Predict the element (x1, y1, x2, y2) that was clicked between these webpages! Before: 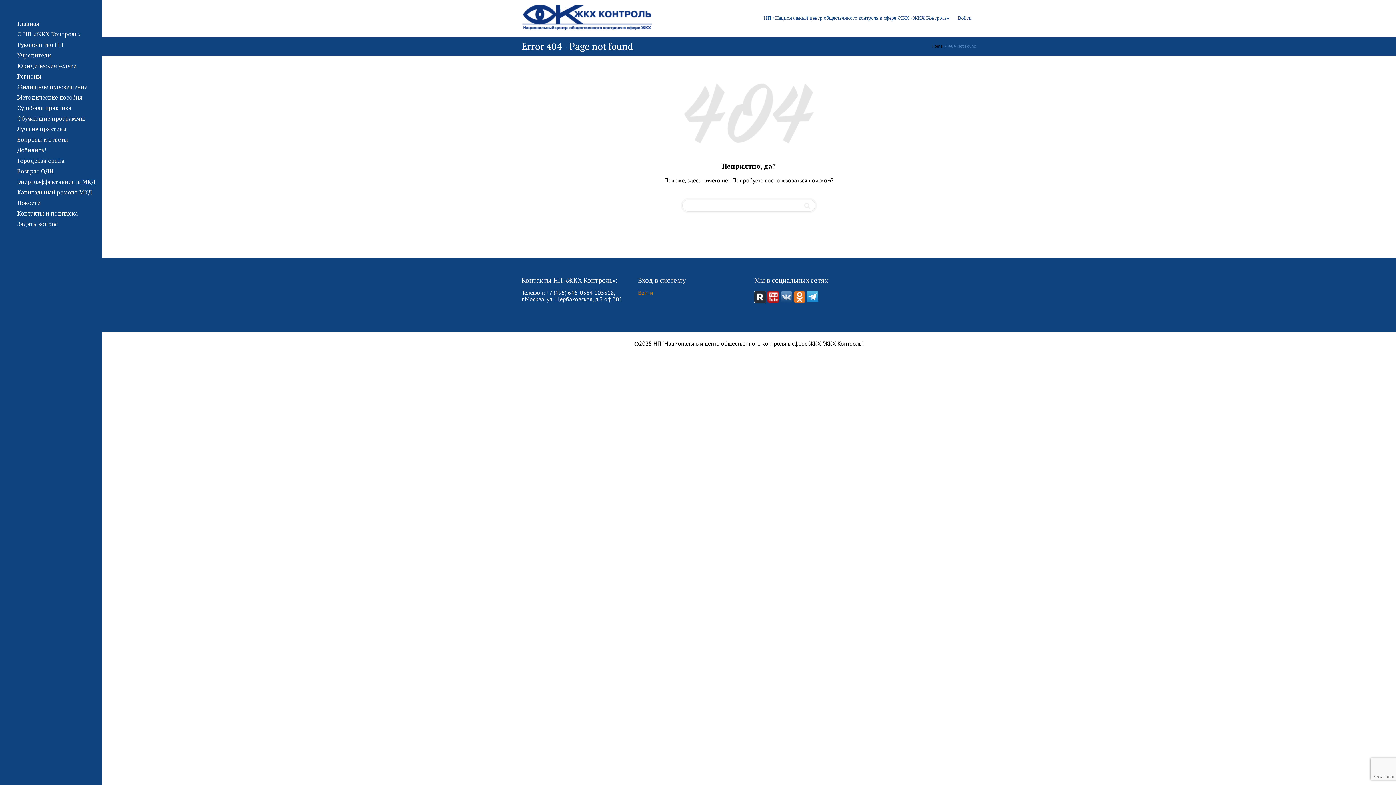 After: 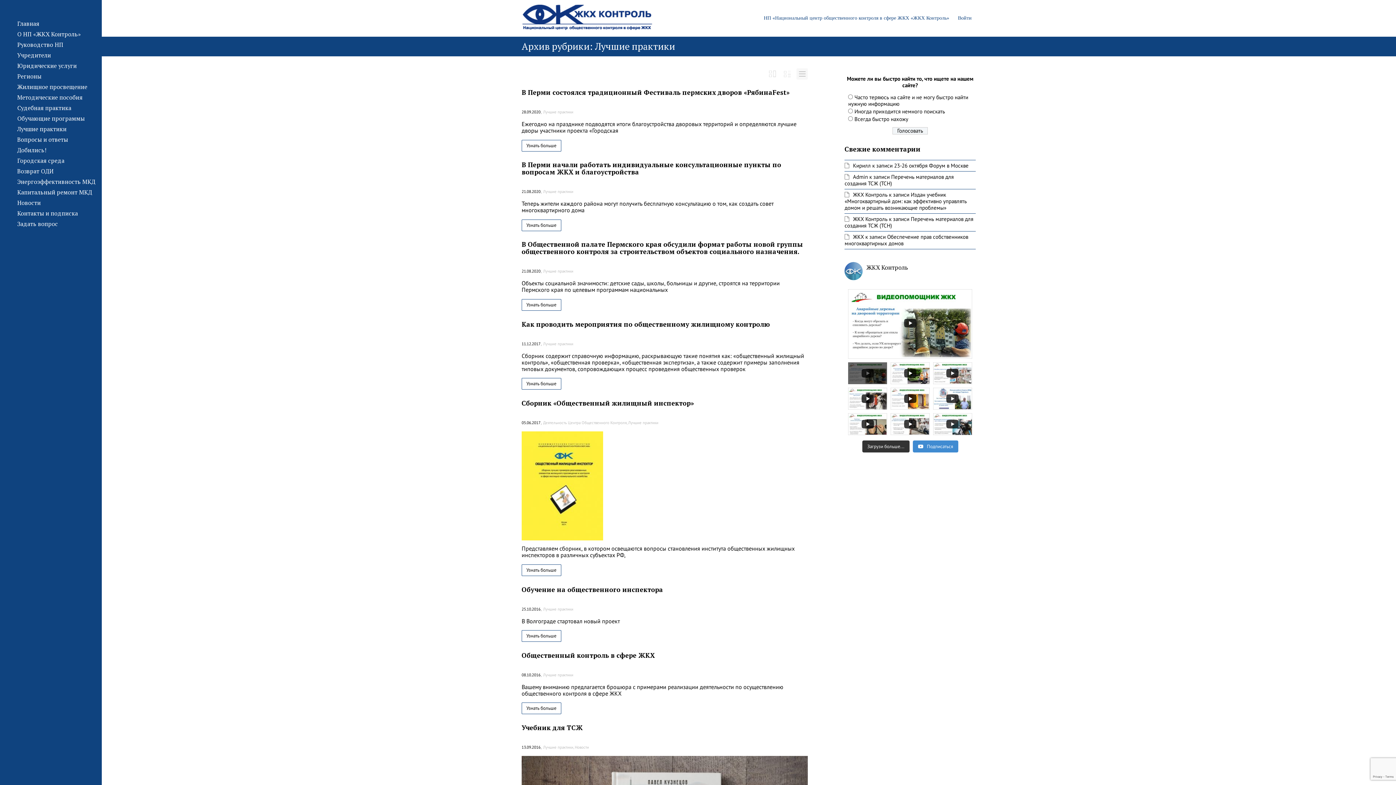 Action: bbox: (17, 121, 70, 136) label: Лучшие практики